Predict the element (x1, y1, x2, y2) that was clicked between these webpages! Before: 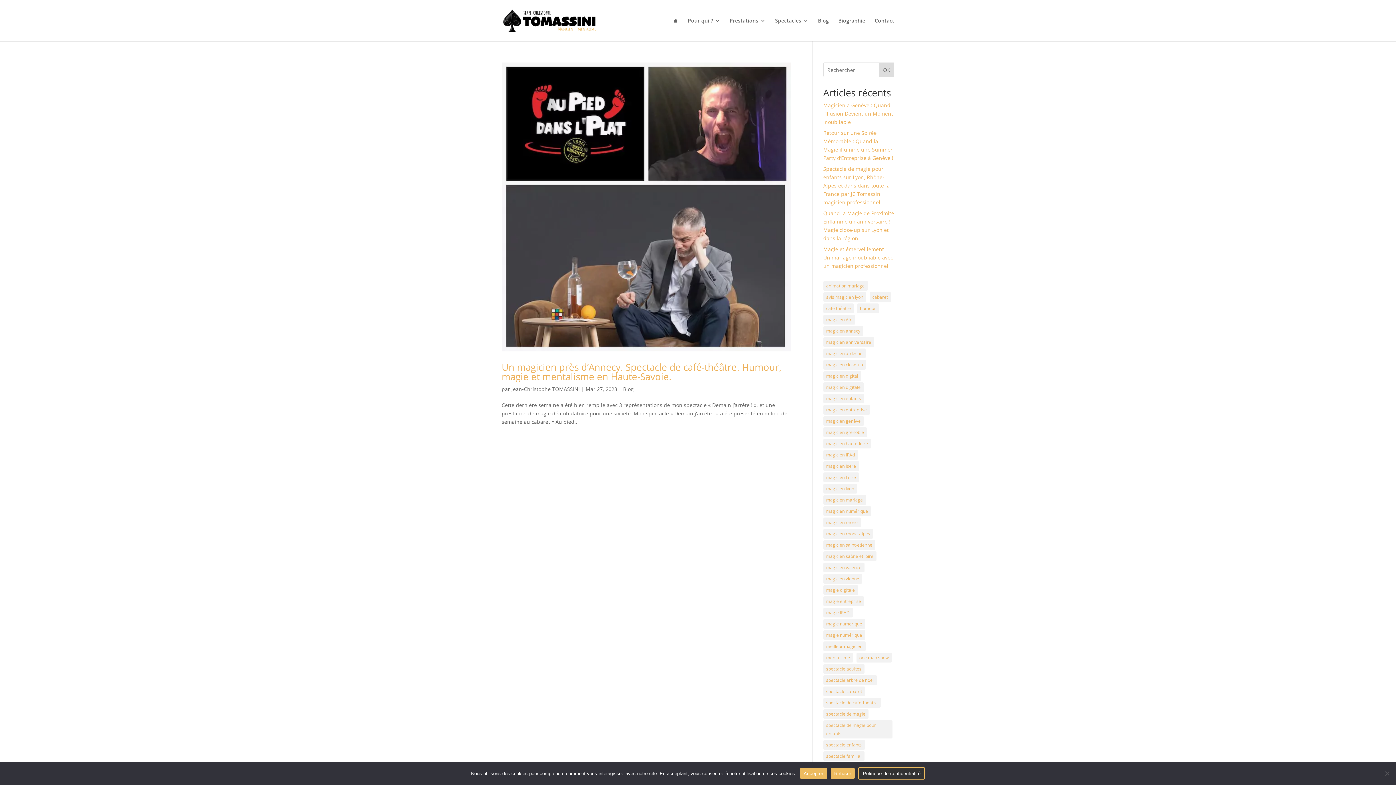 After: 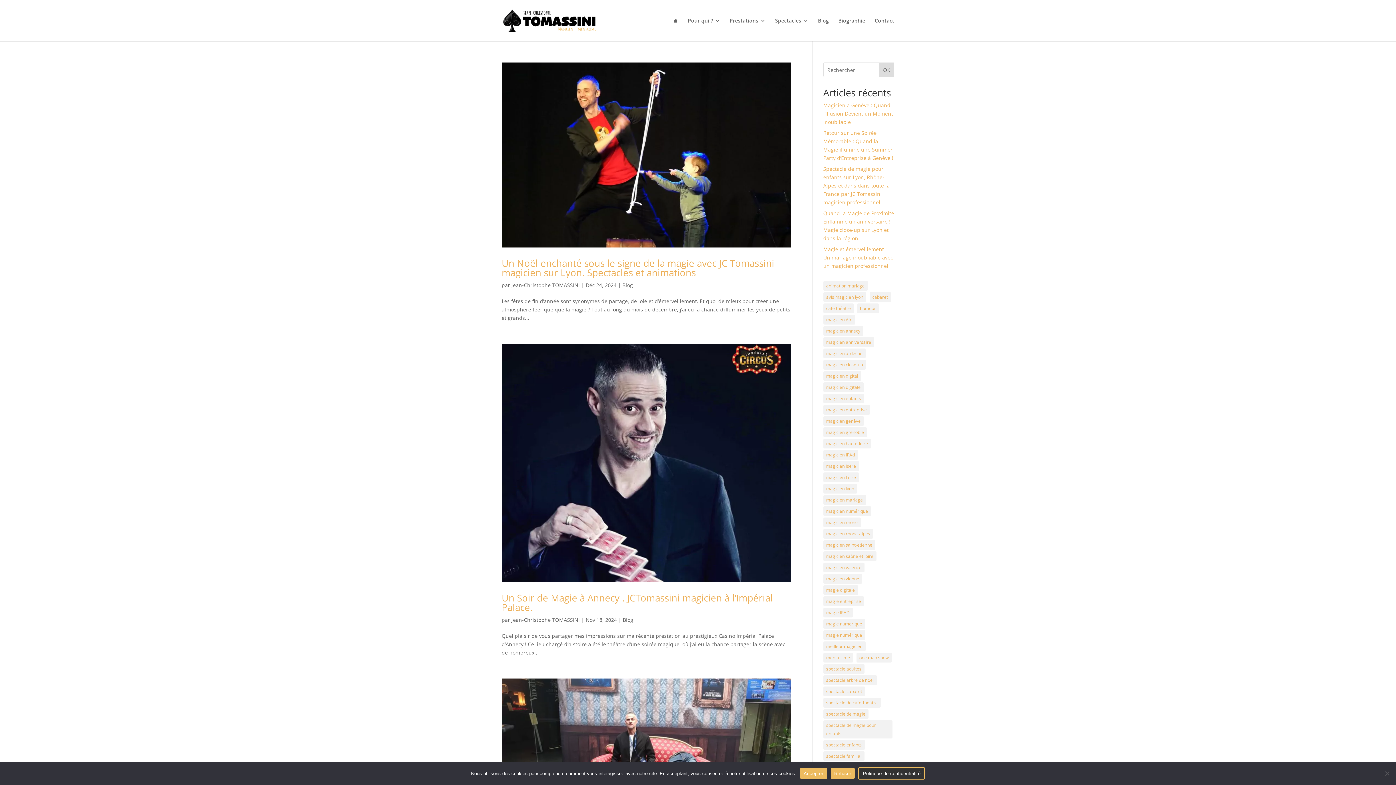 Action: bbox: (823, 326, 863, 336) label: magicien annecy (10 éléments)